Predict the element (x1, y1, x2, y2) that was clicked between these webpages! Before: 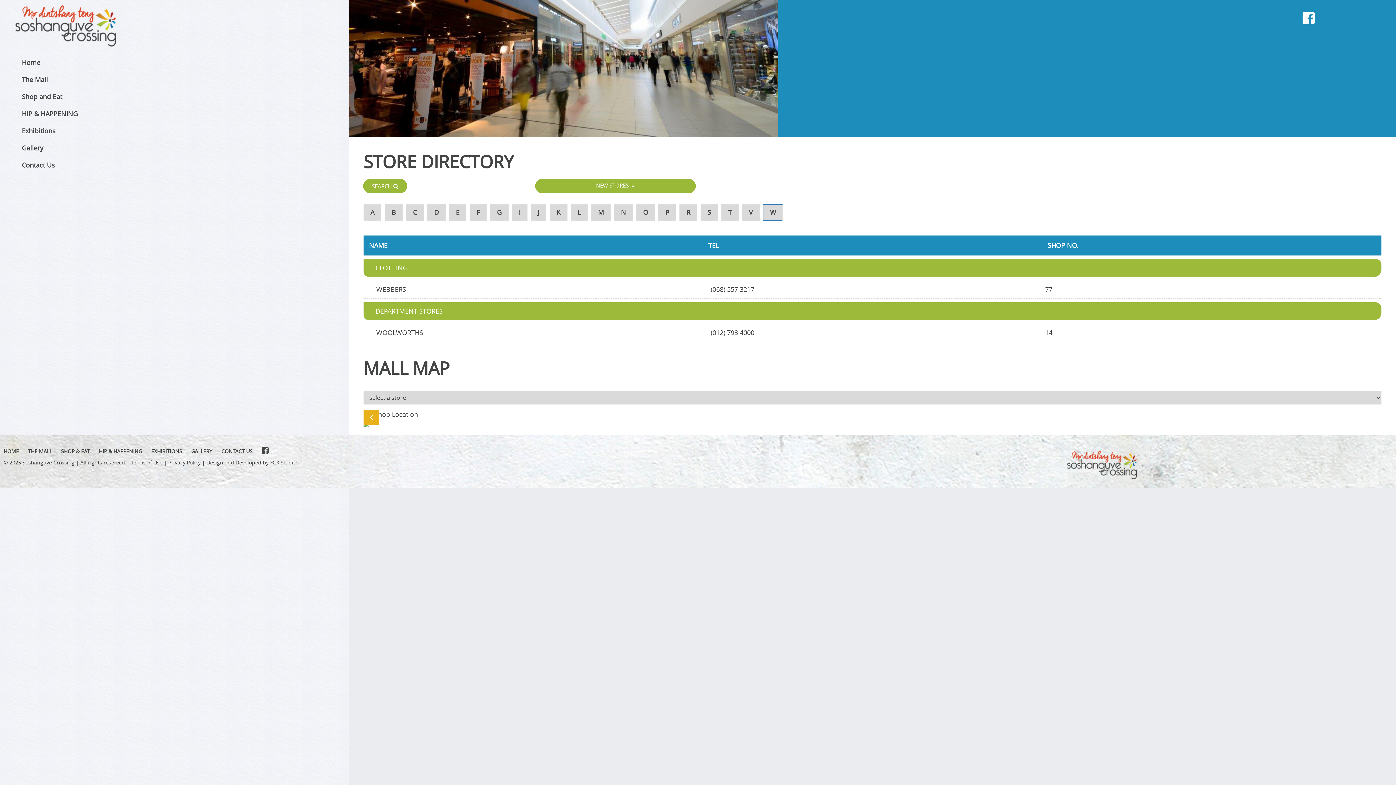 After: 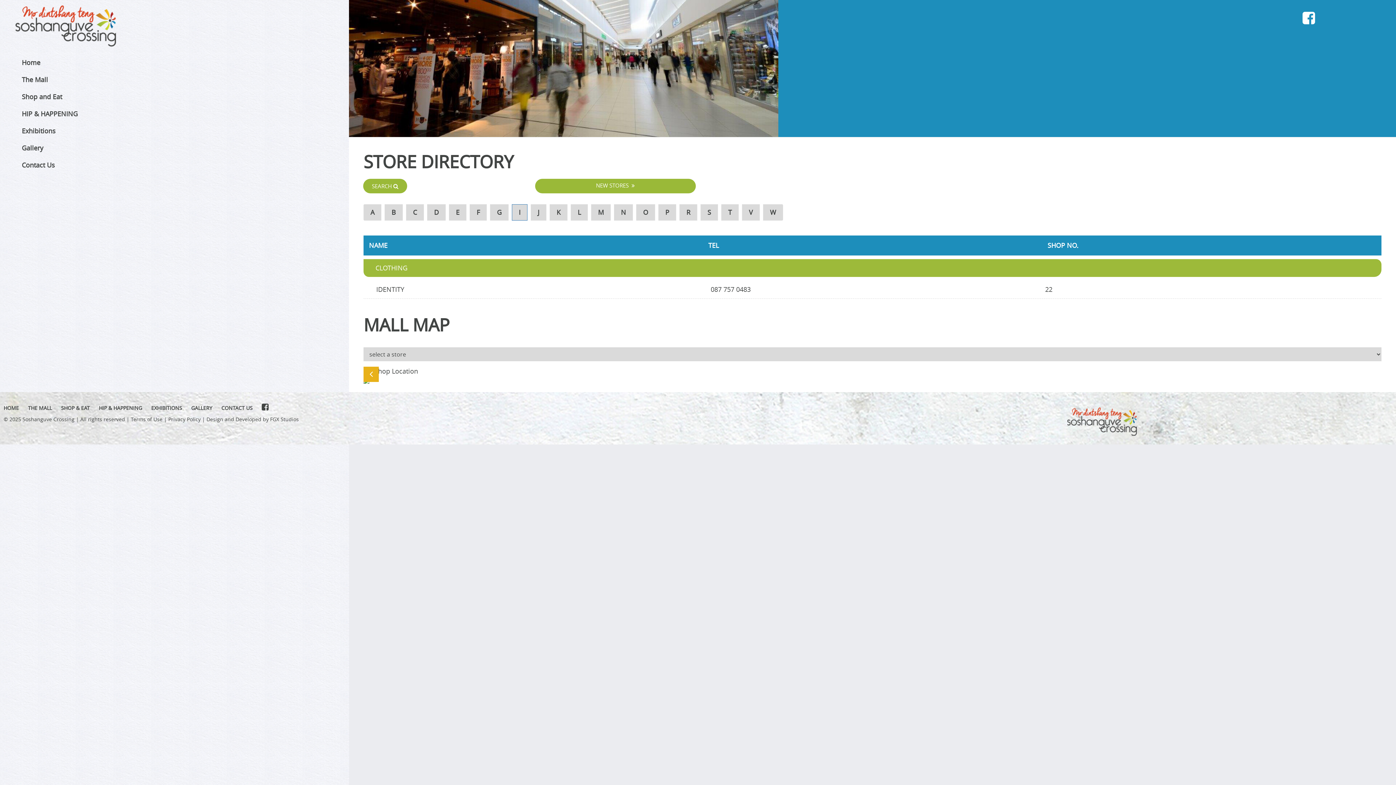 Action: label: I bbox: (512, 204, 527, 220)